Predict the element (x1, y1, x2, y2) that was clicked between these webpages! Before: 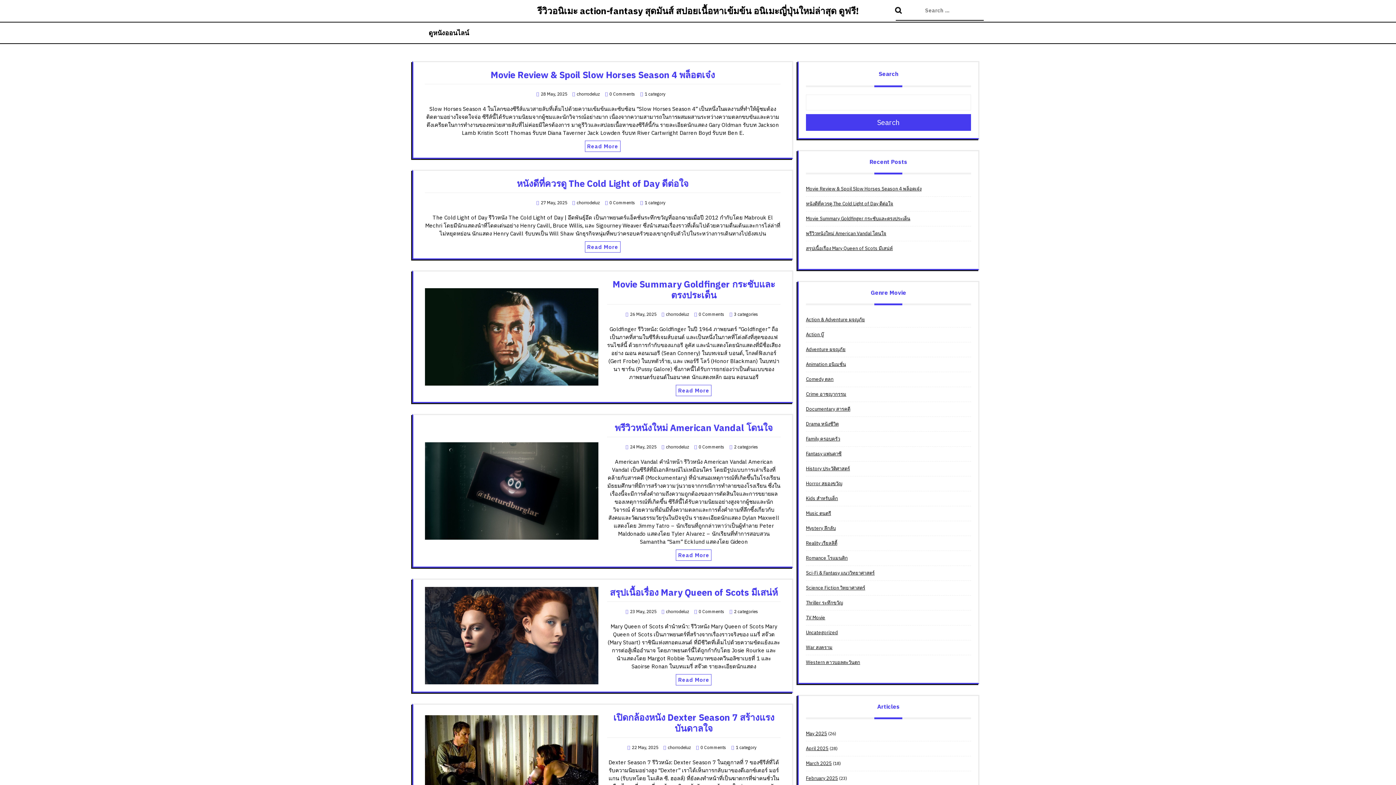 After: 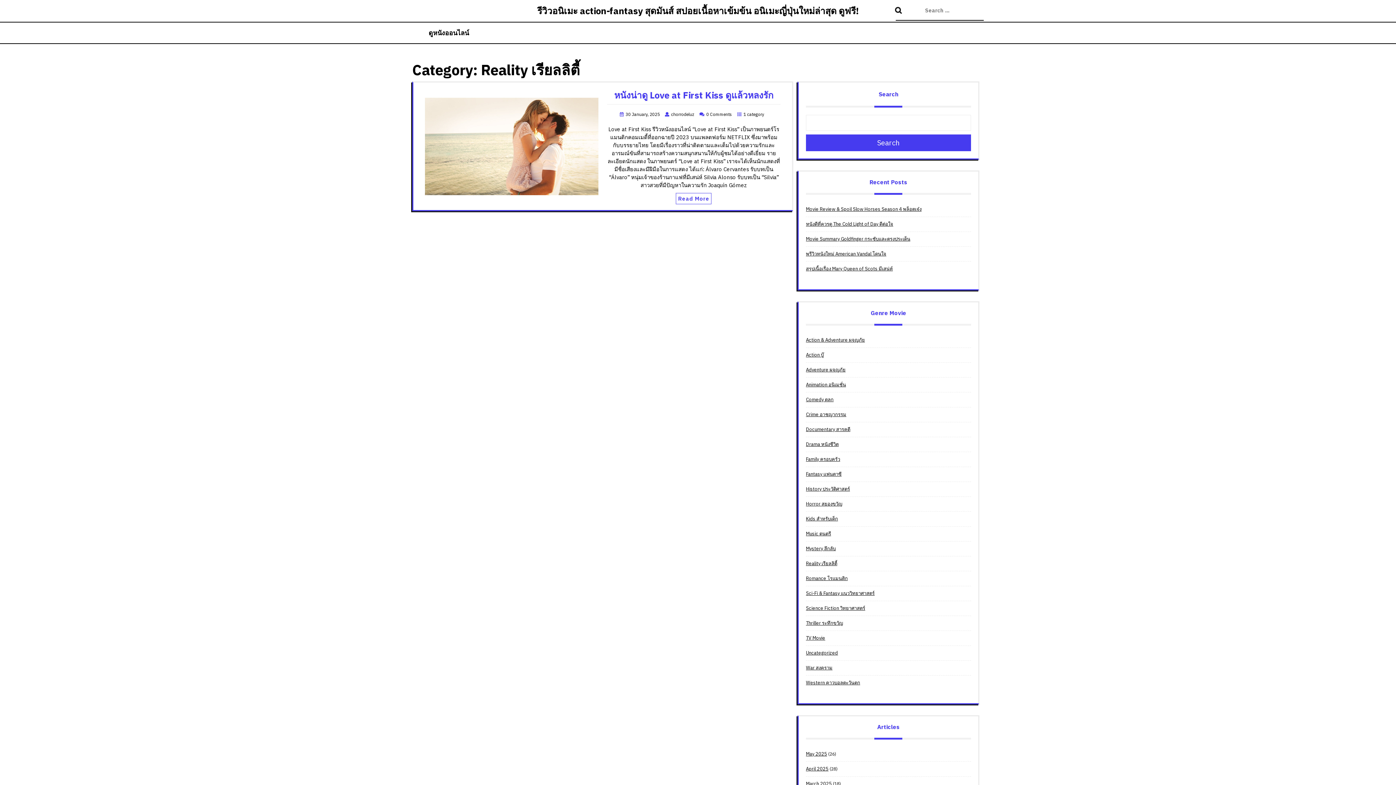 Action: label: Reality เรียลลิตี้ bbox: (806, 540, 837, 546)